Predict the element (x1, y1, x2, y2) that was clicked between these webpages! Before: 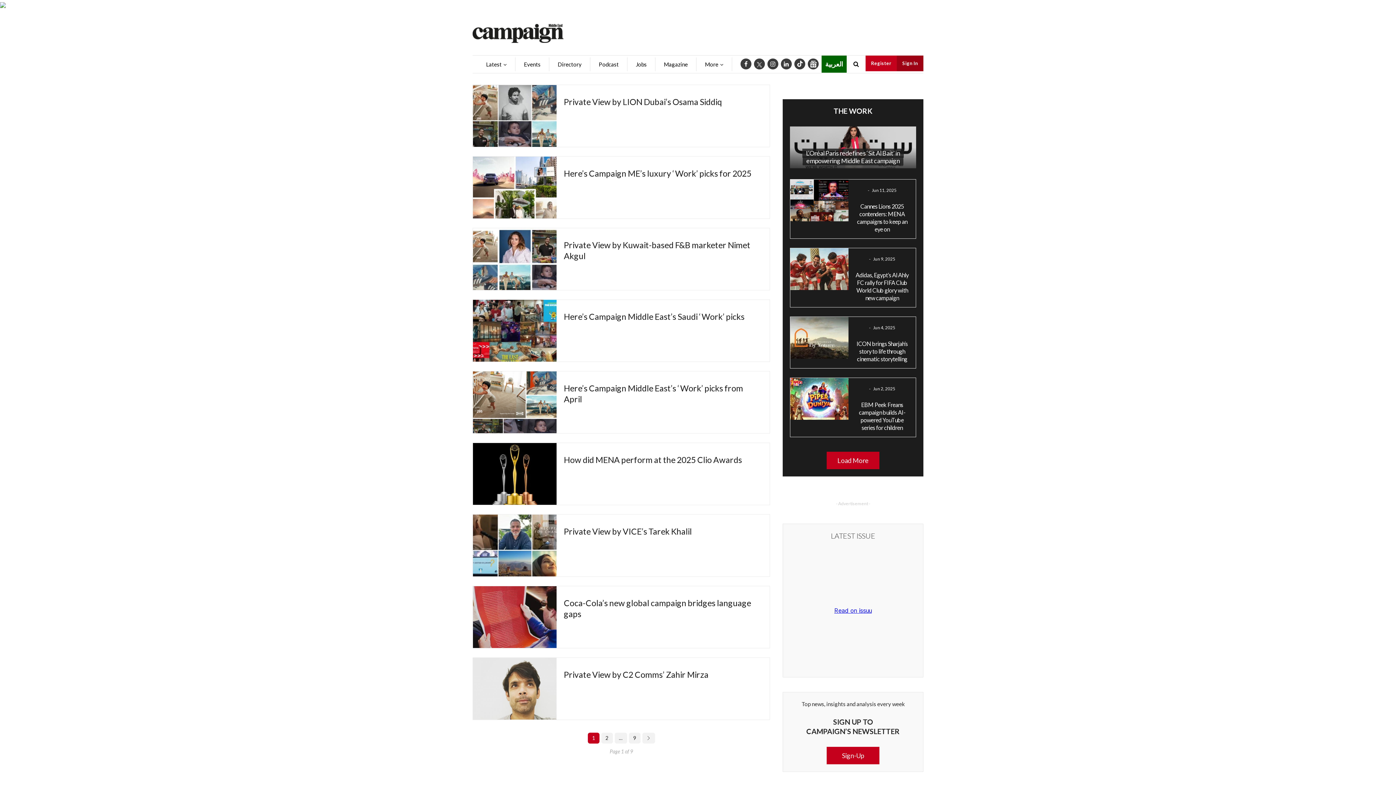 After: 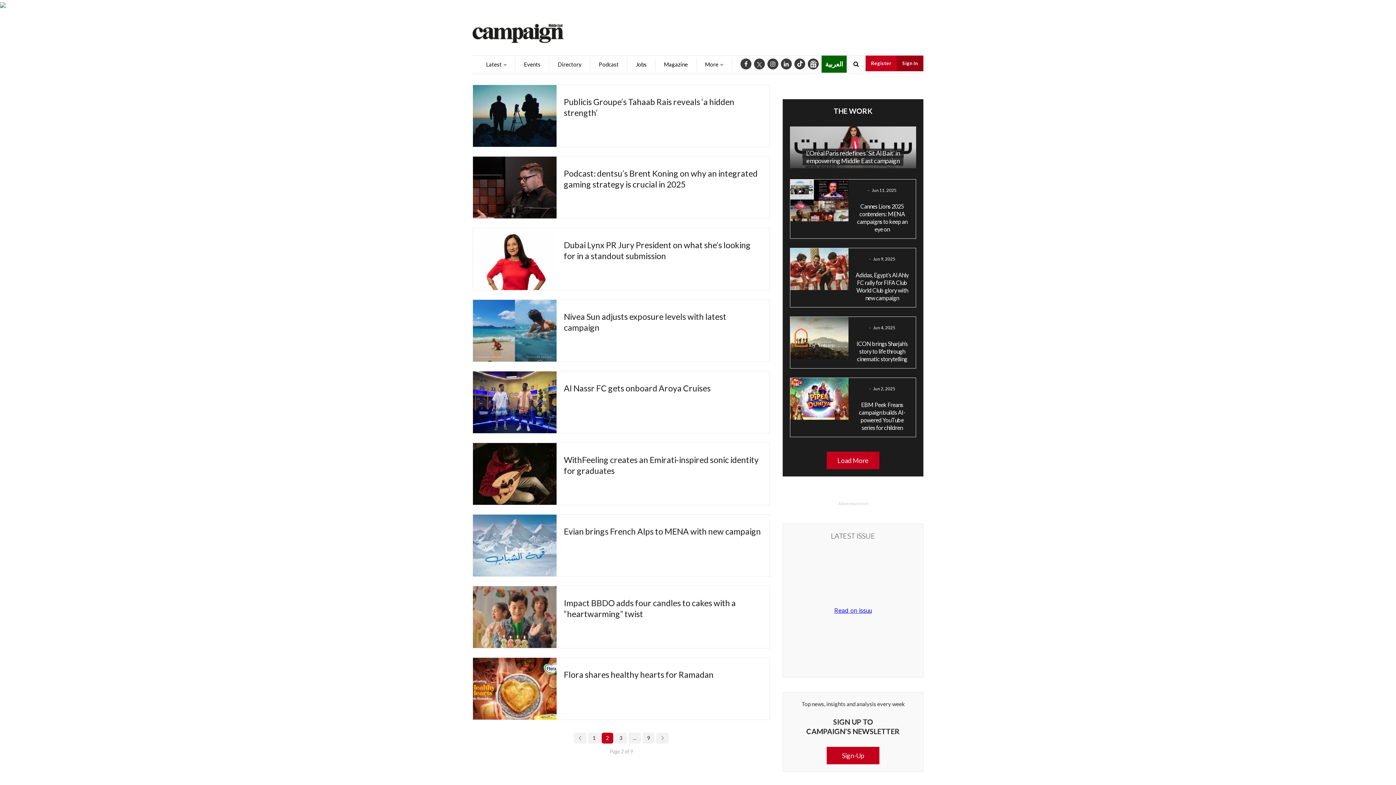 Action: bbox: (601, 733, 612, 744) label: 2